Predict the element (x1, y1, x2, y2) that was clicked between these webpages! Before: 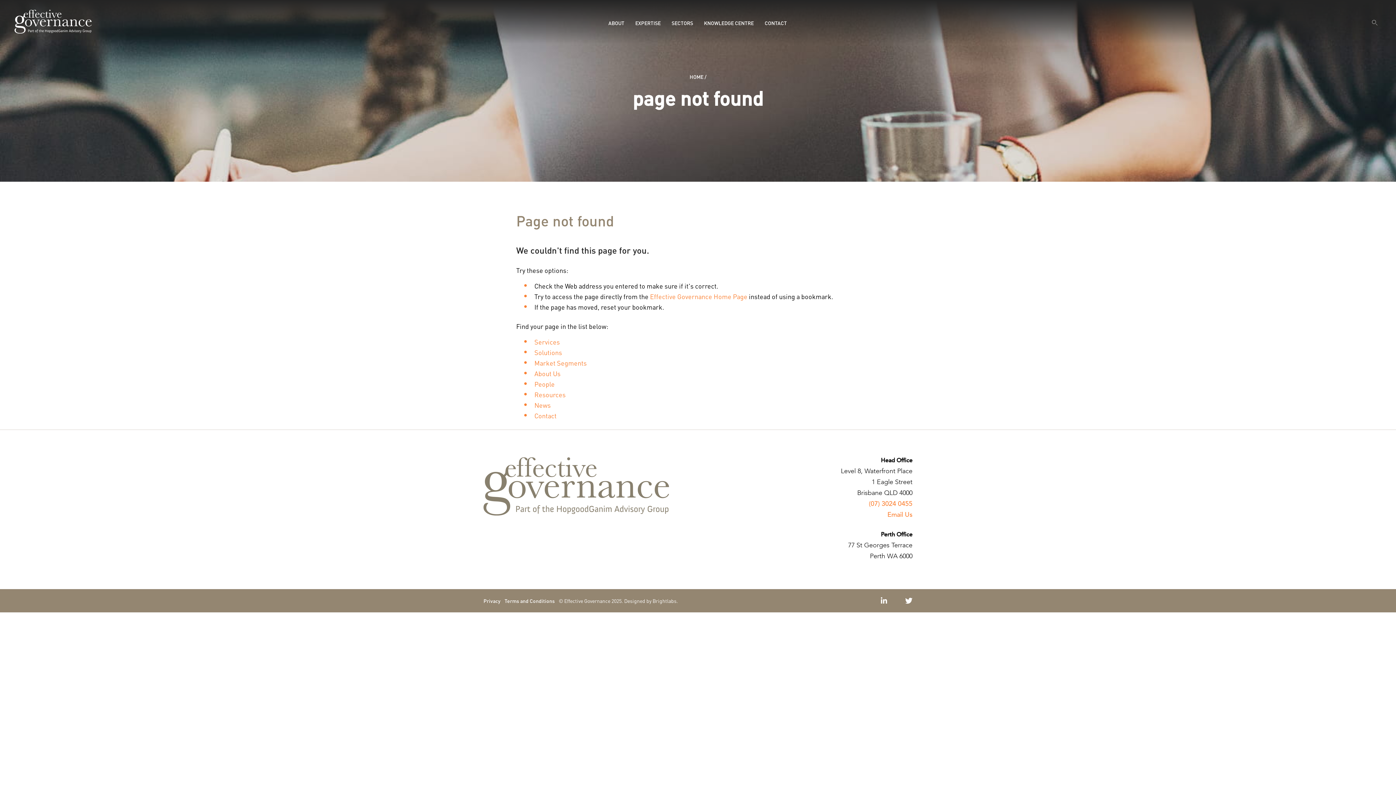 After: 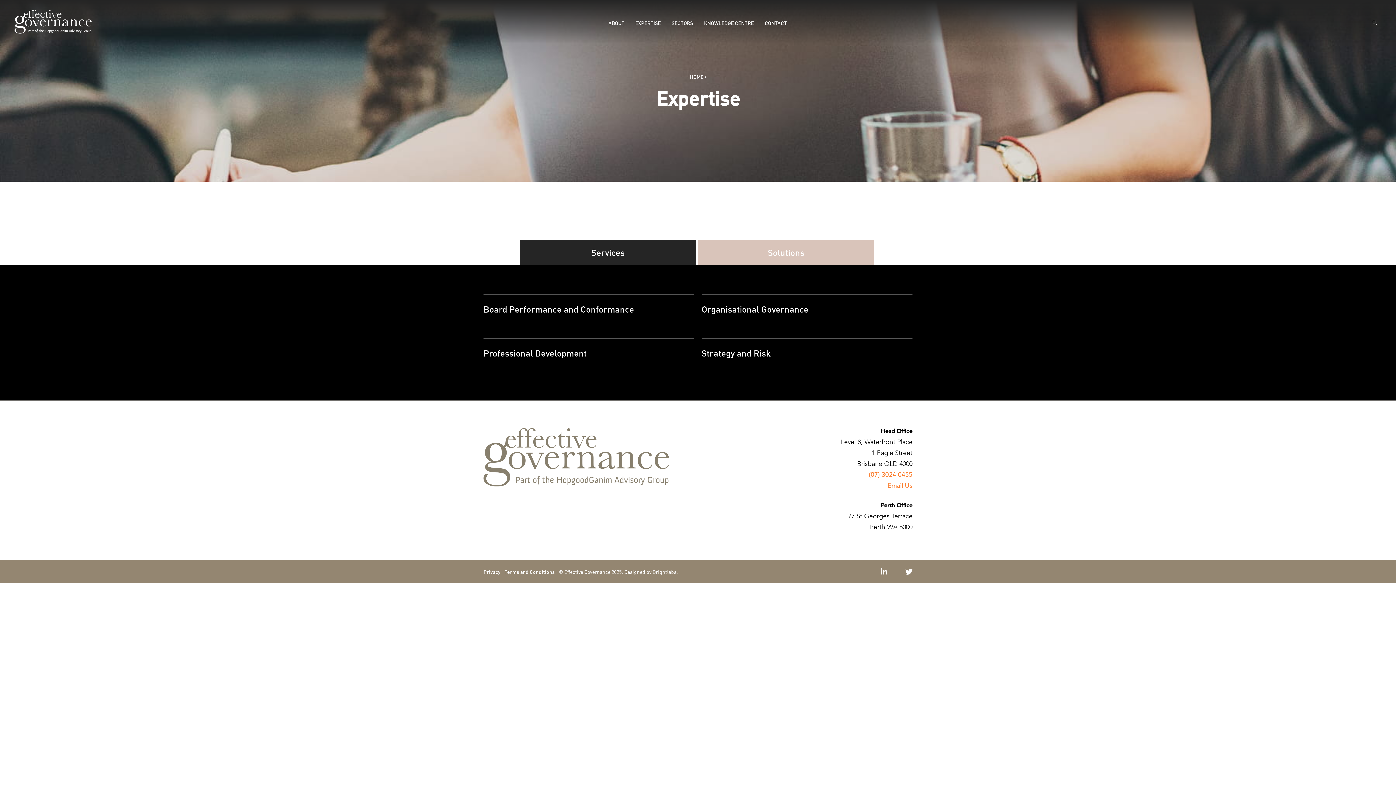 Action: bbox: (635, 20, 660, 25) label: EXPERTISE